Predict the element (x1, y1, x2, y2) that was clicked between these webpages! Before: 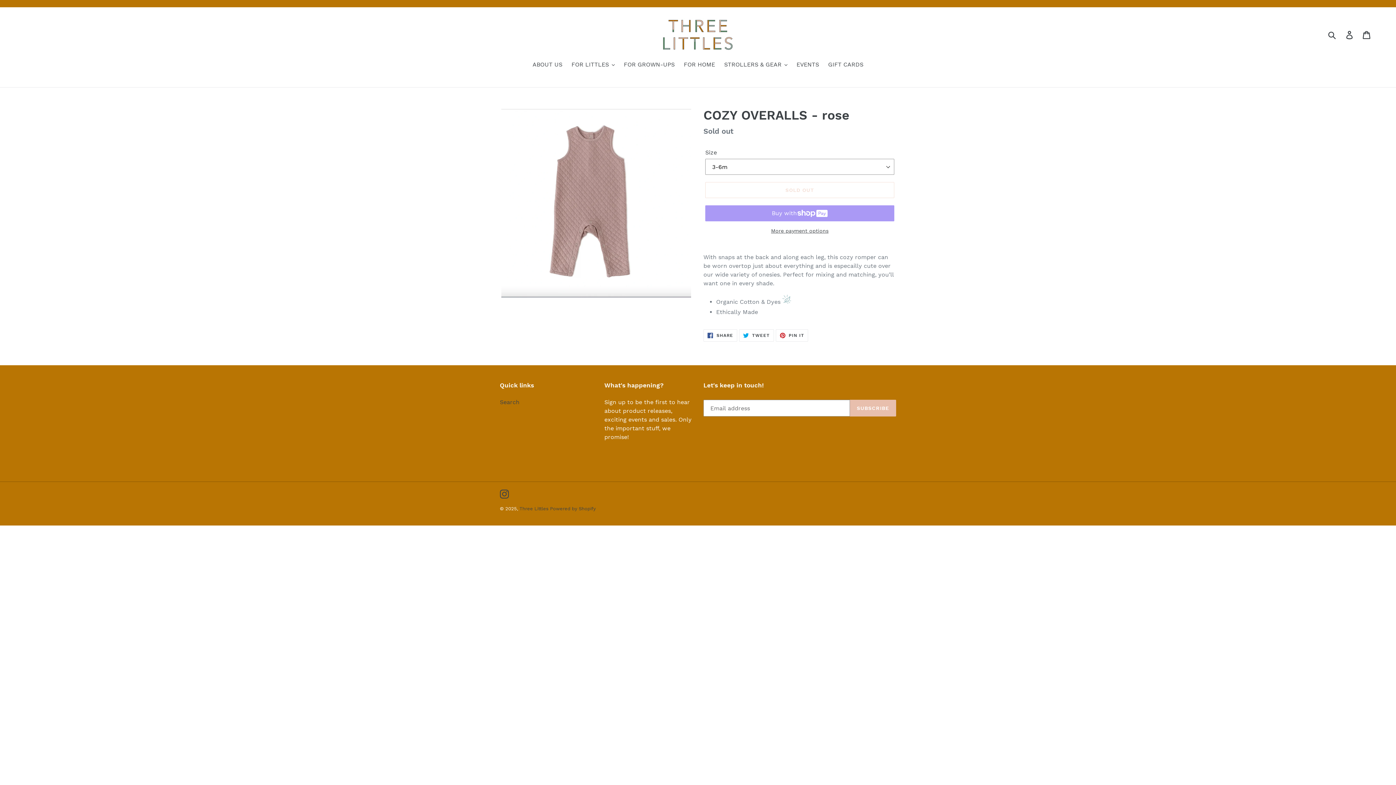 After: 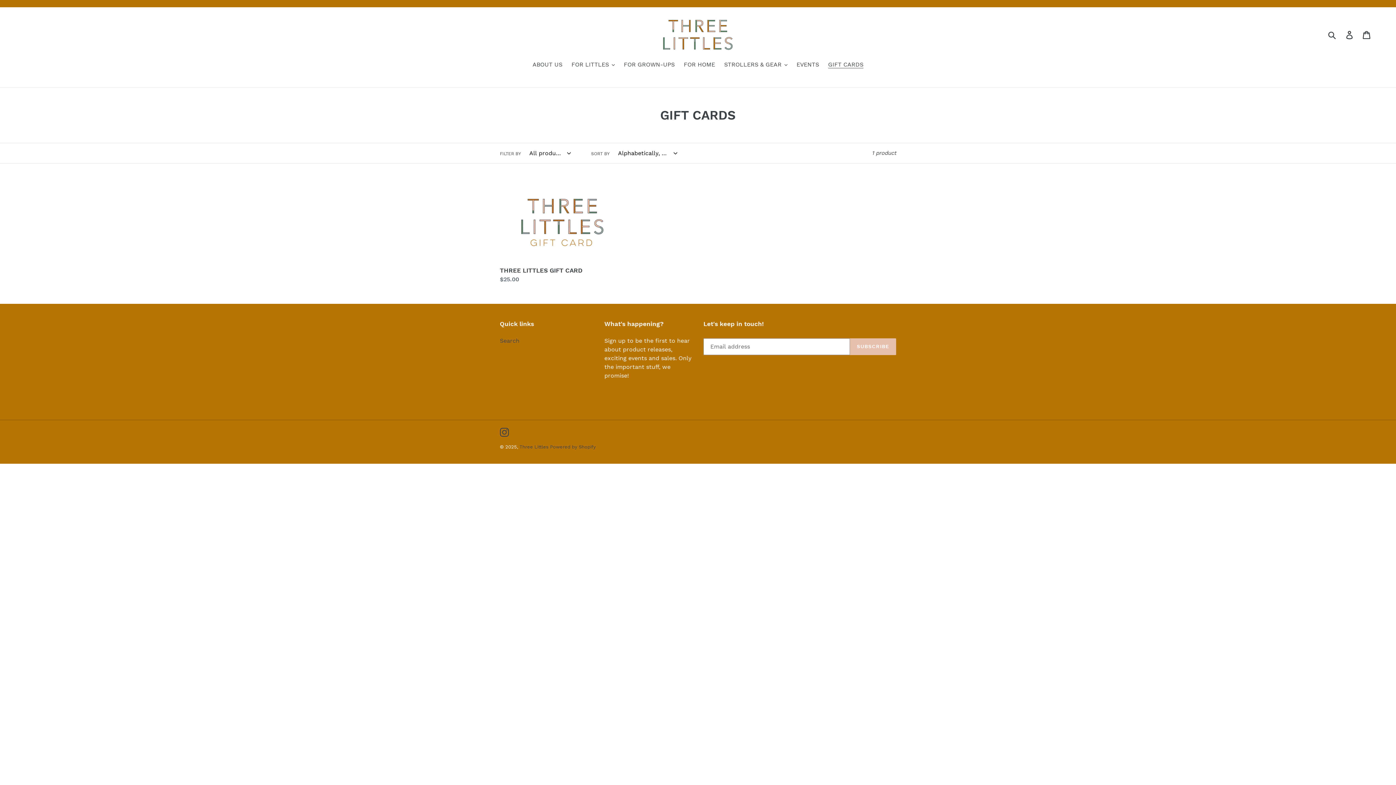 Action: label: GIFT CARDS bbox: (824, 60, 867, 70)